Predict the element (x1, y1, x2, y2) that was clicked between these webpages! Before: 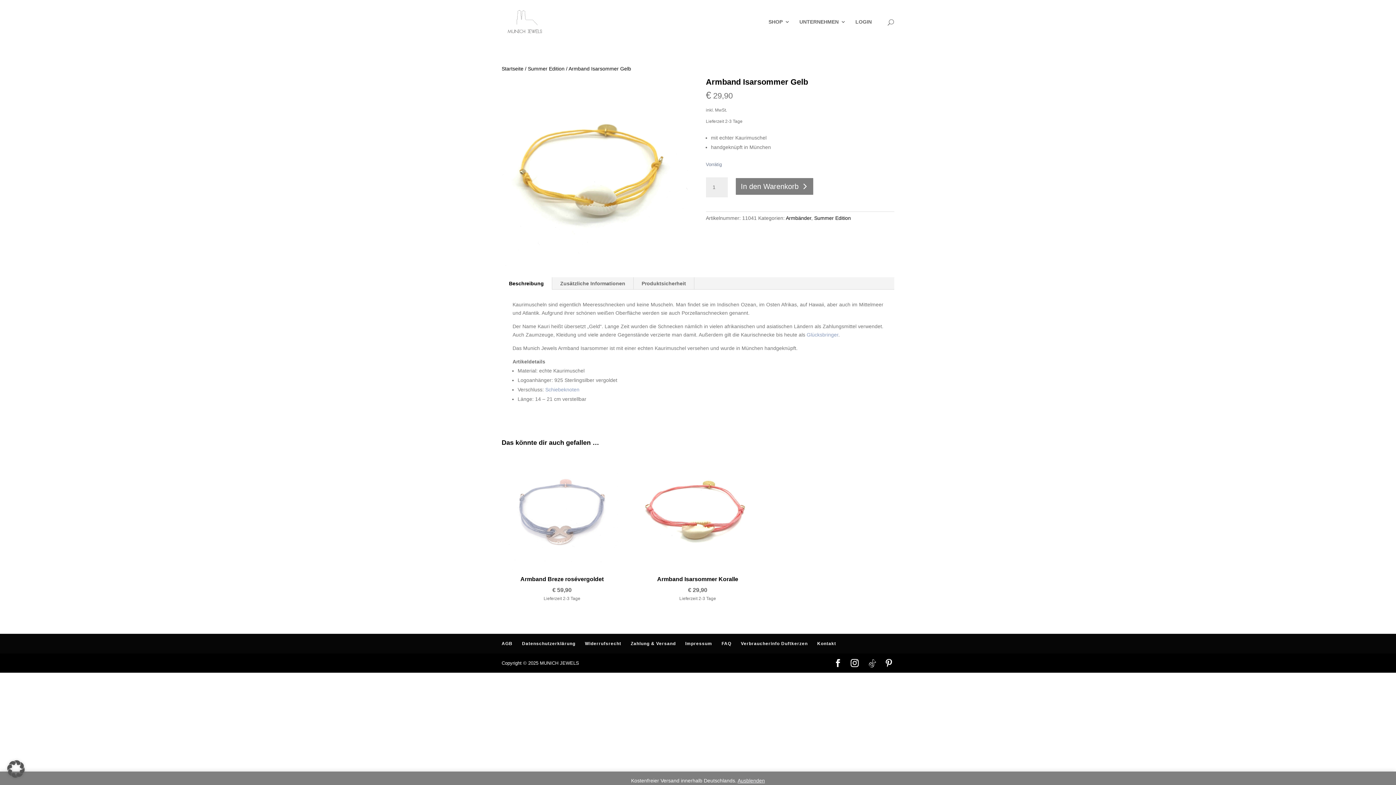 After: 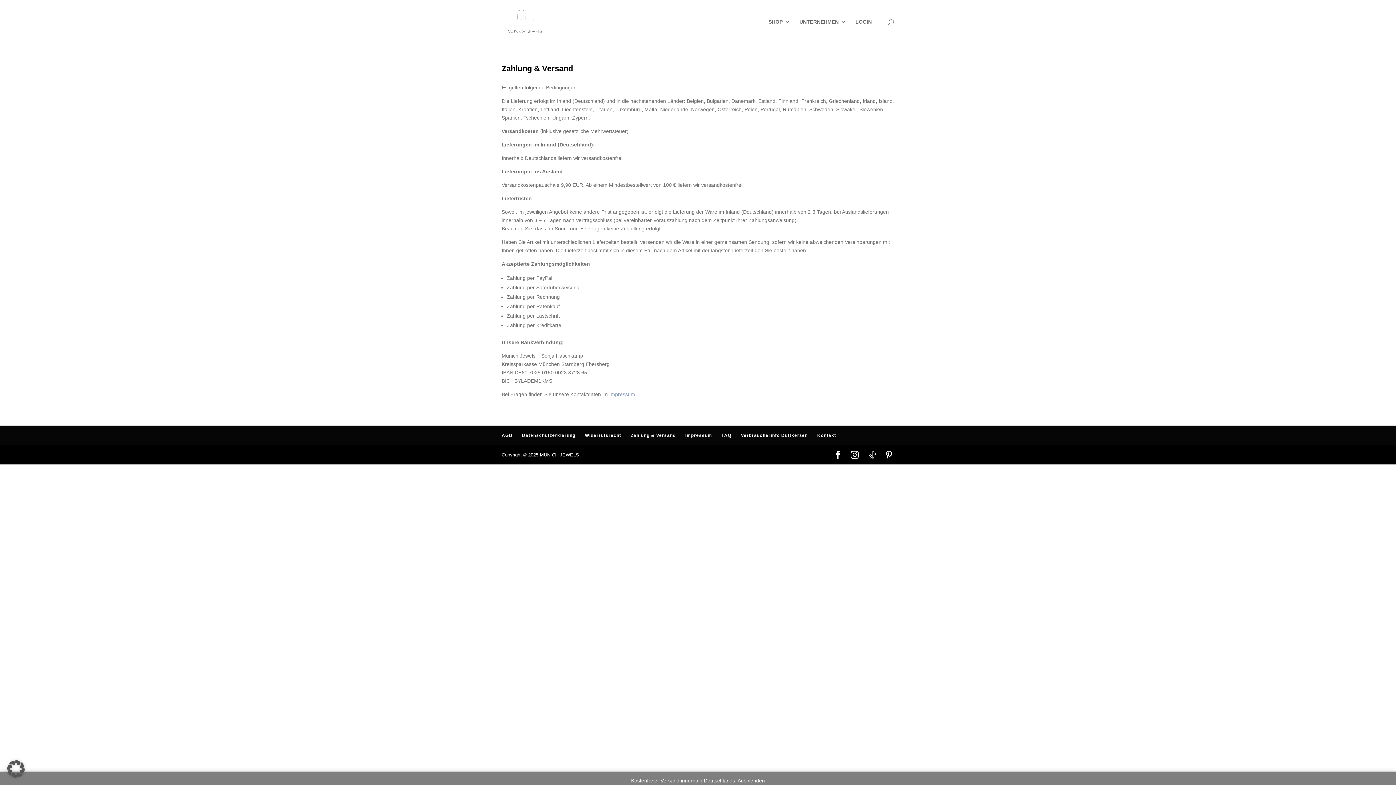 Action: bbox: (630, 641, 676, 646) label: Zahlung & Versand